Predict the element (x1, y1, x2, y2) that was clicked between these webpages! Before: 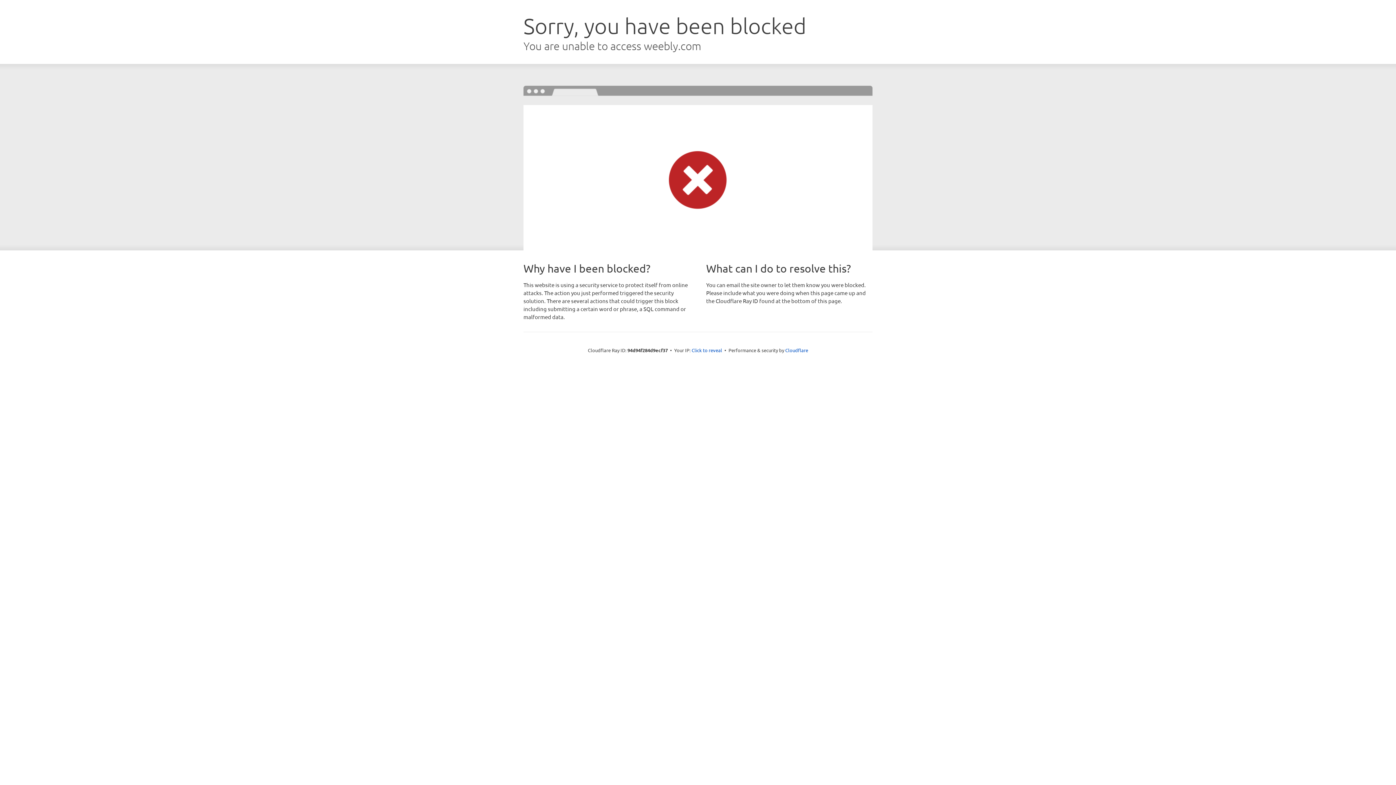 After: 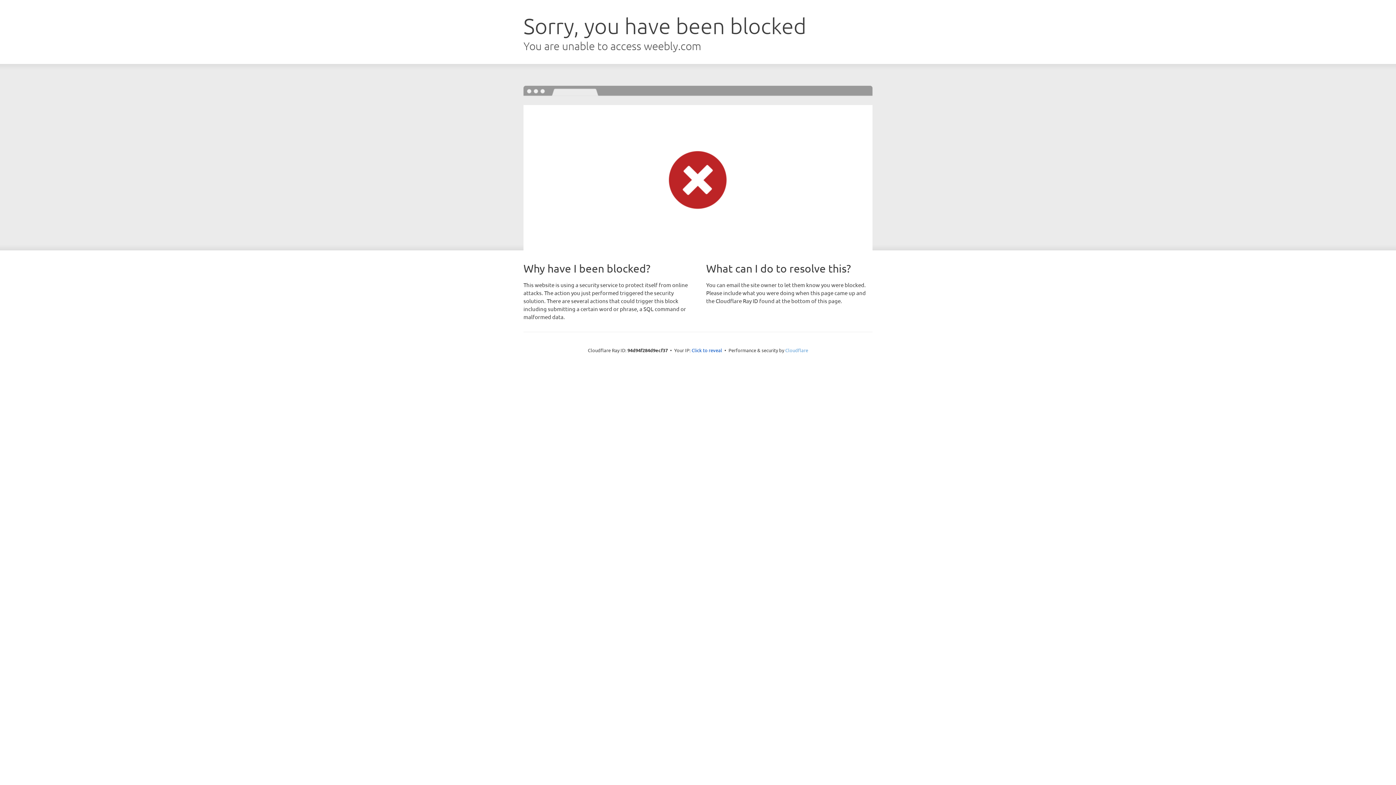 Action: bbox: (785, 347, 808, 353) label: Cloudflare